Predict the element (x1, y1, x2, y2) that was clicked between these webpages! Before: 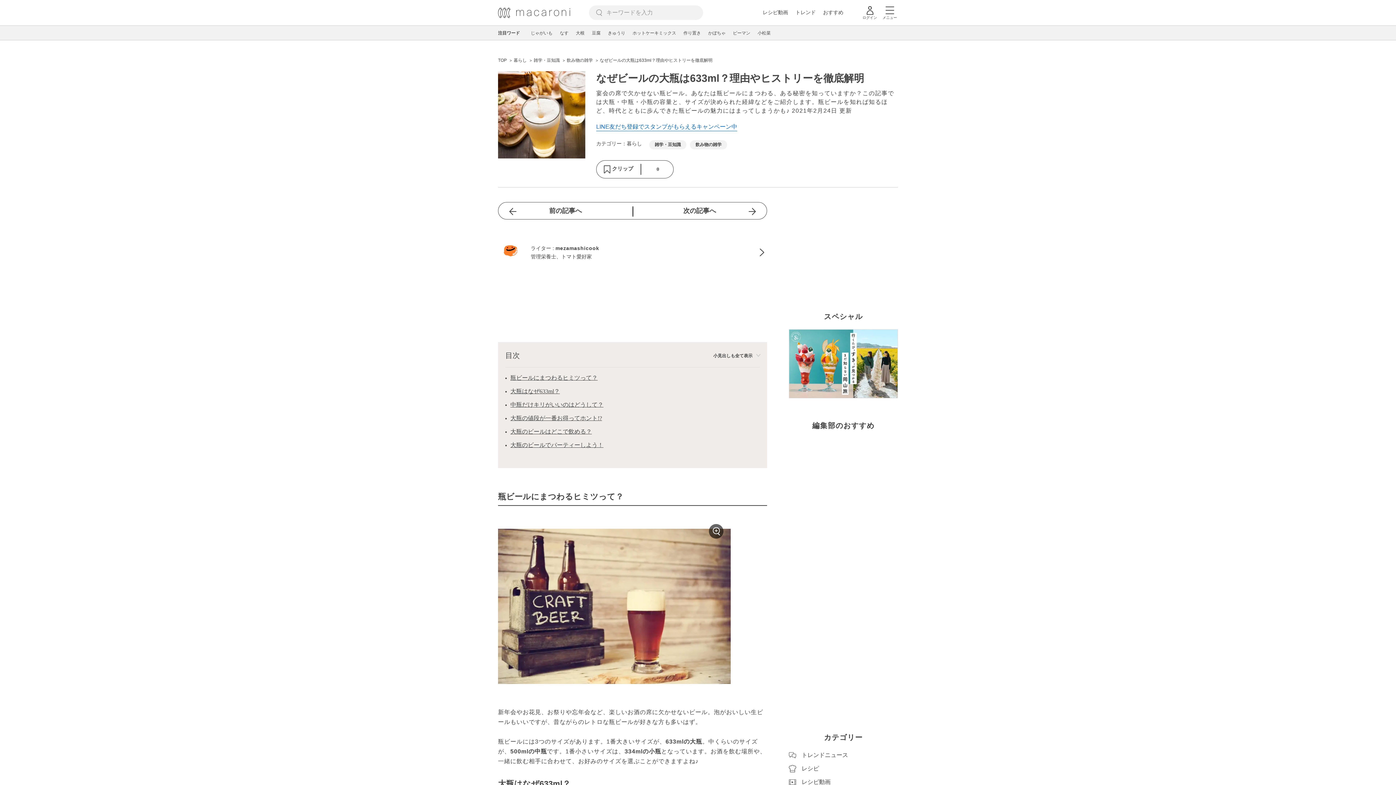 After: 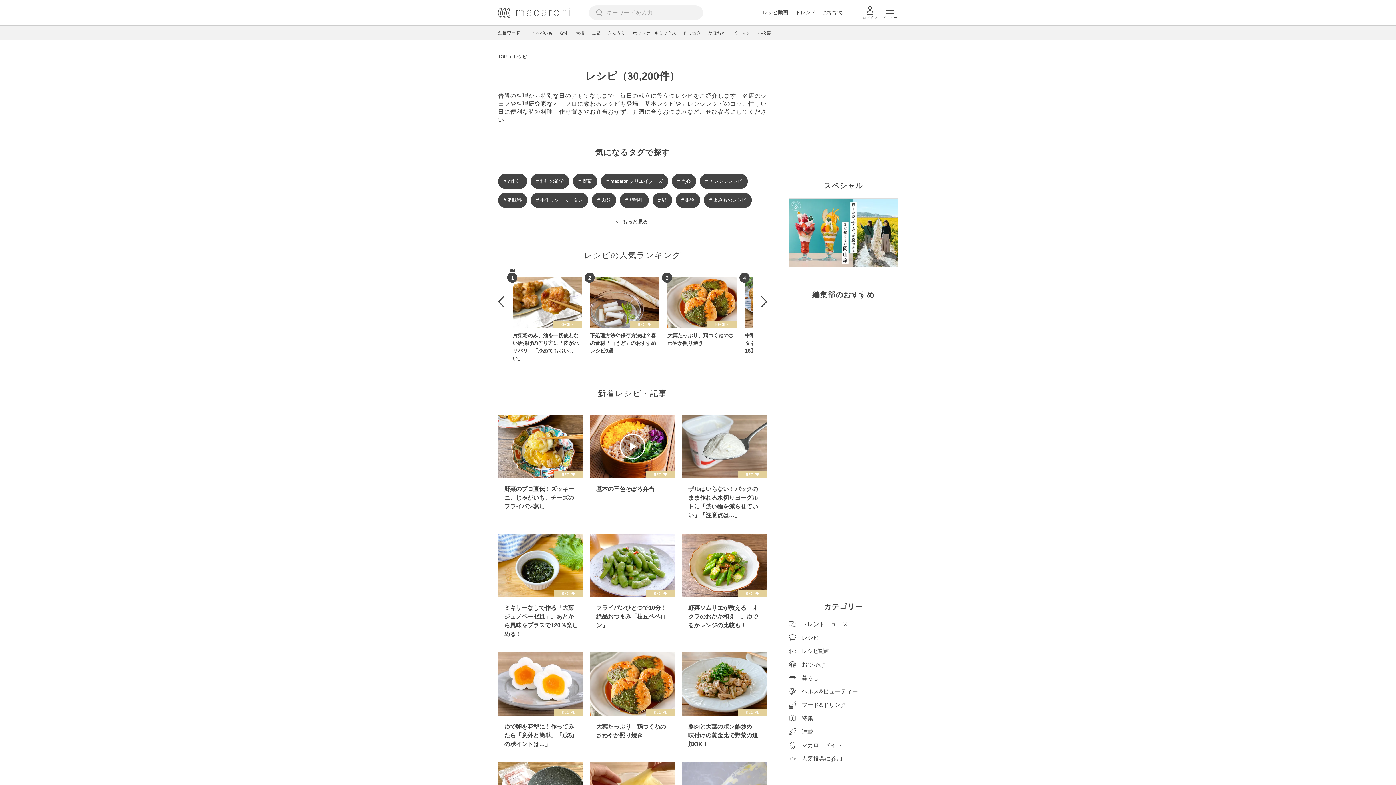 Action: bbox: (789, 764, 898, 773) label: レシピ